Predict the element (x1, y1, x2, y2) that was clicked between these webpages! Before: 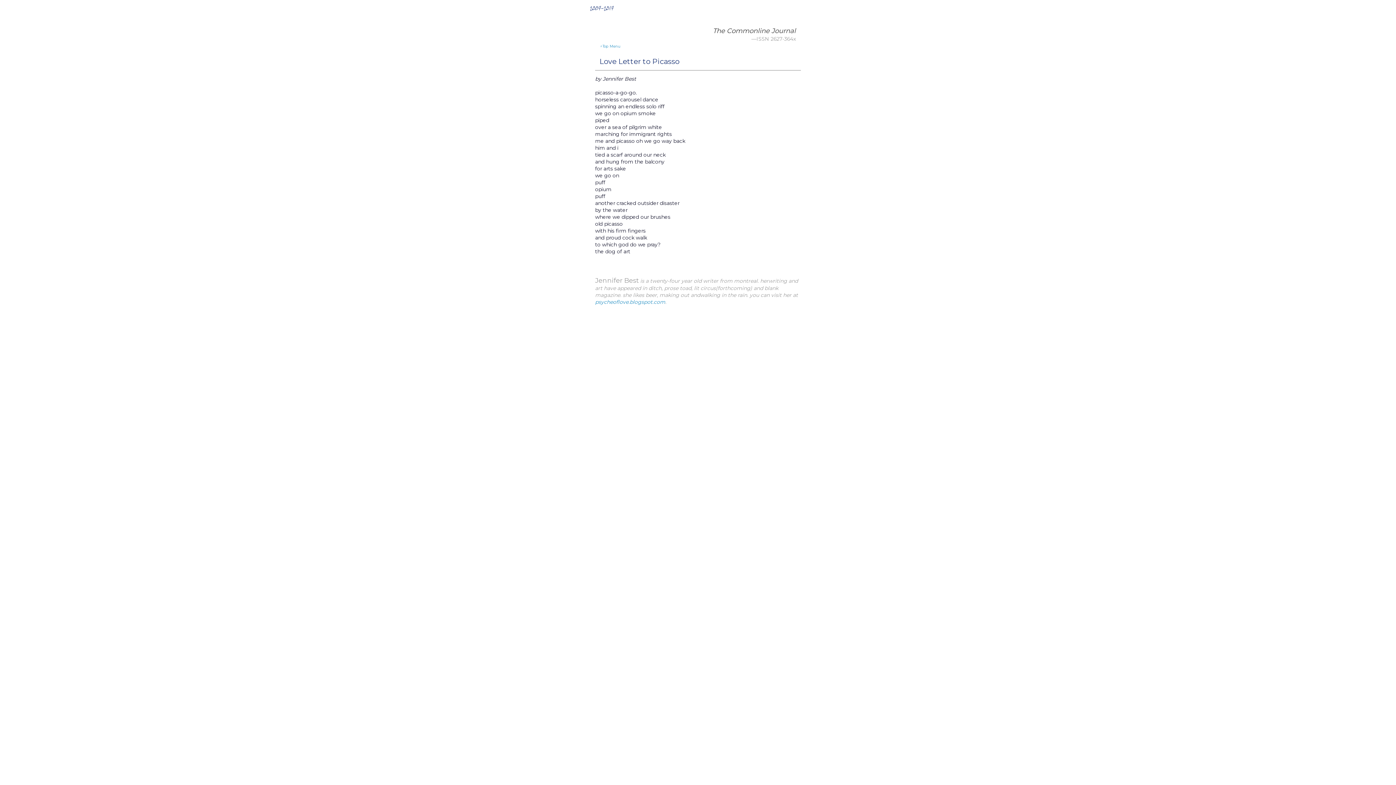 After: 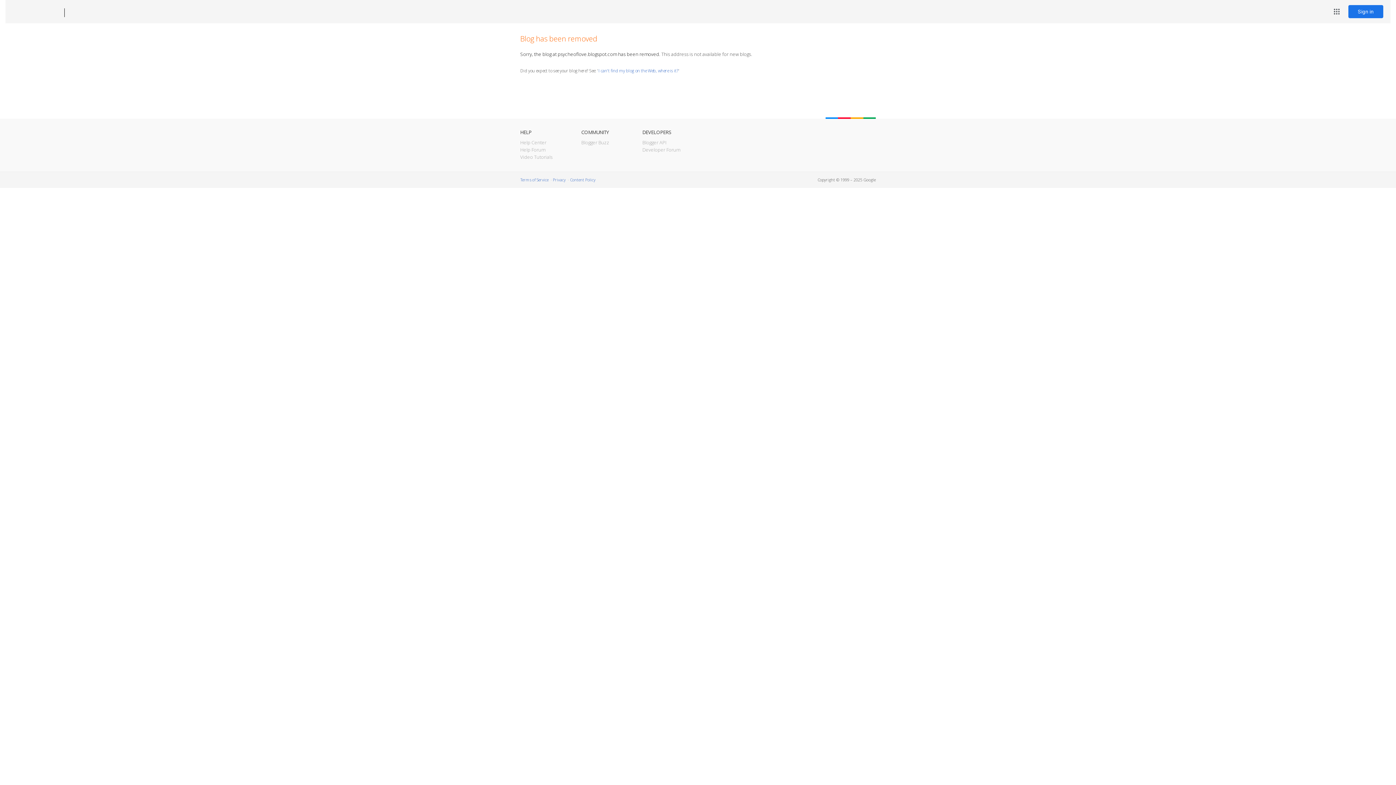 Action: bbox: (595, 298, 665, 305) label: psycheoflove.blogspot.com